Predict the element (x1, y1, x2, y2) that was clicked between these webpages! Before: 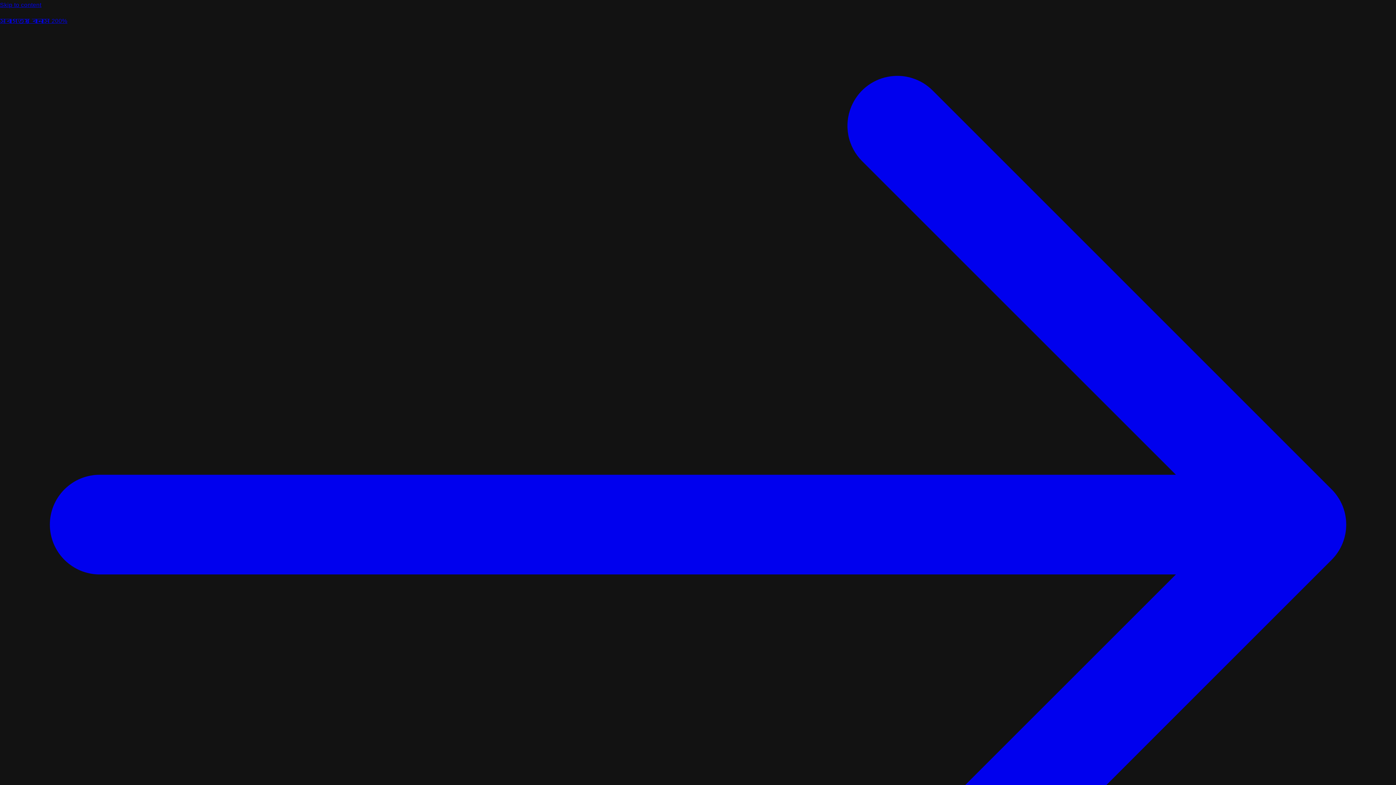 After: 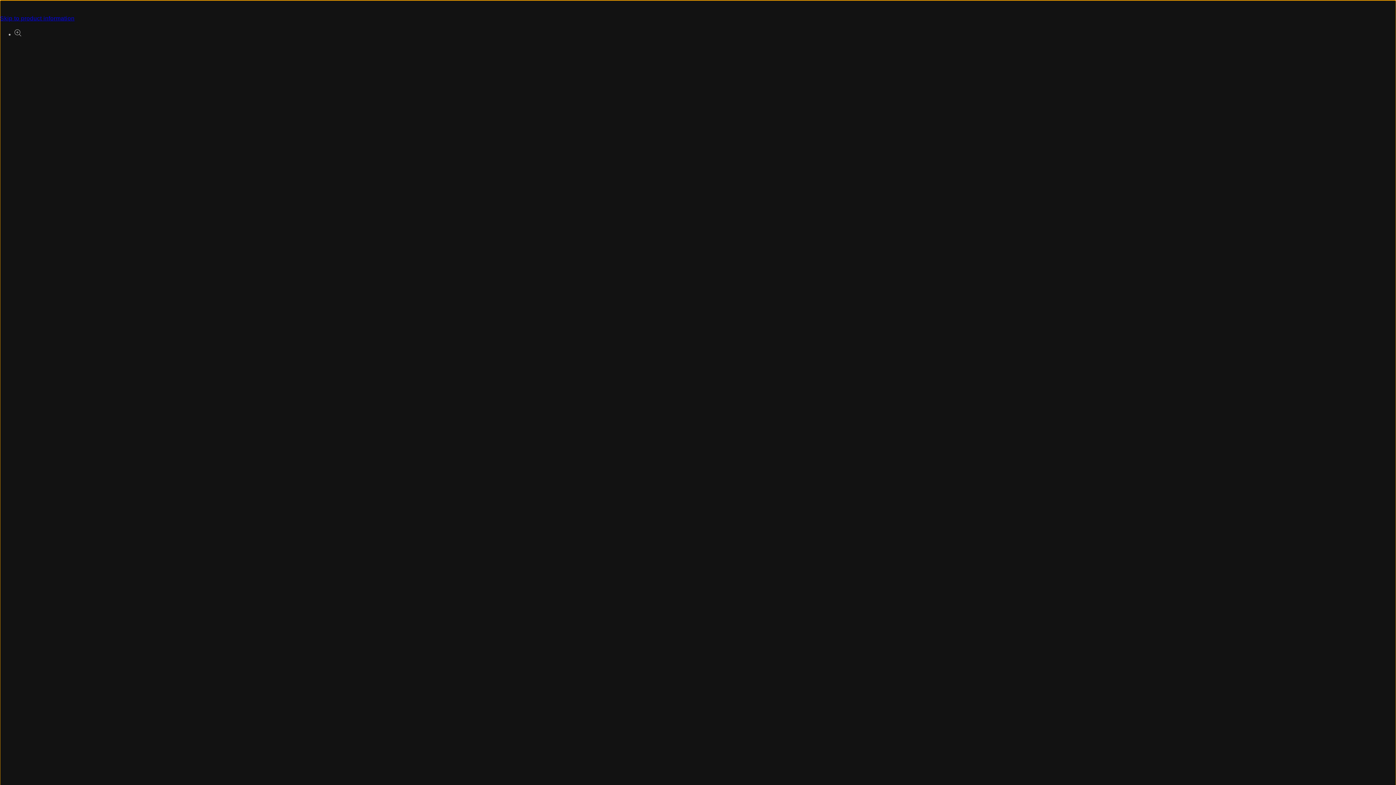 Action: bbox: (0, 0, 1396, 10) label: Skip to content